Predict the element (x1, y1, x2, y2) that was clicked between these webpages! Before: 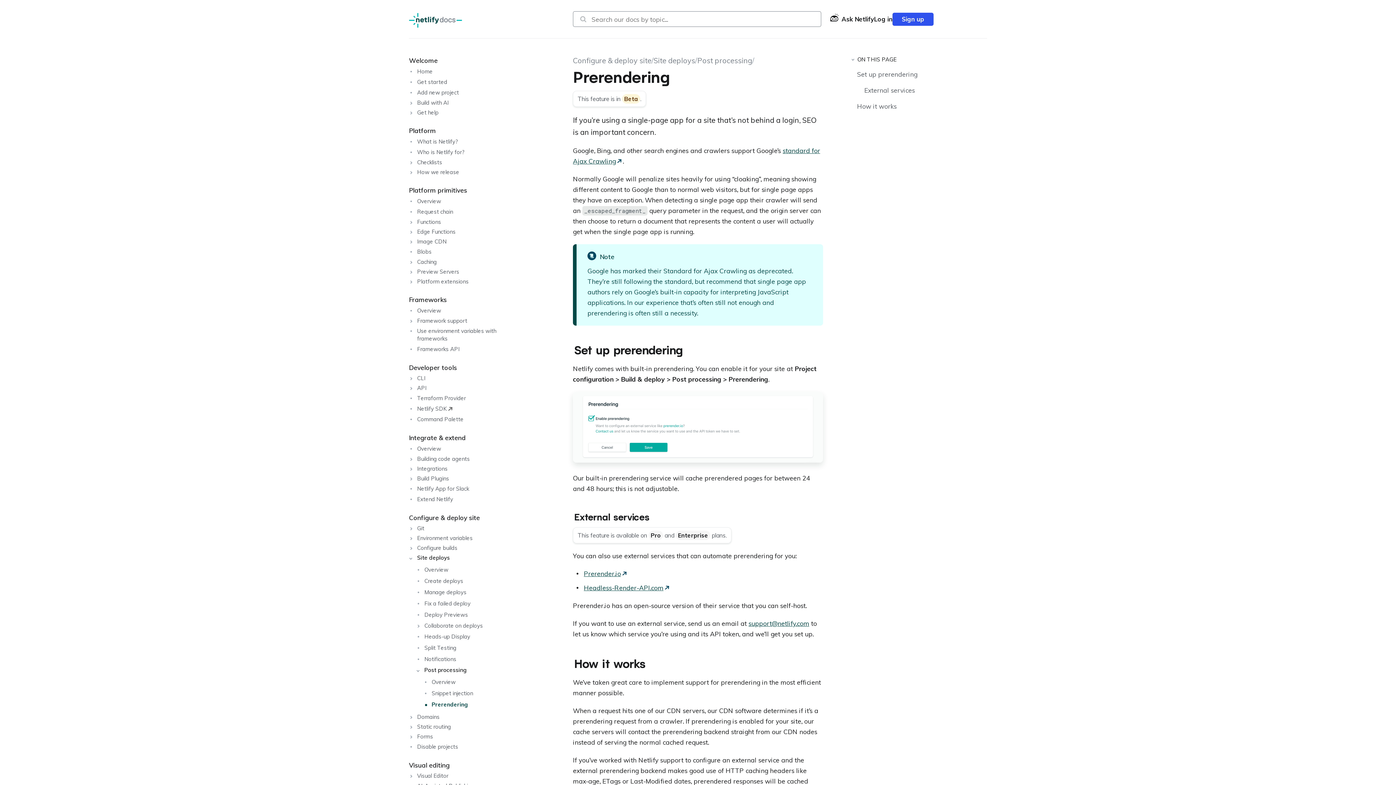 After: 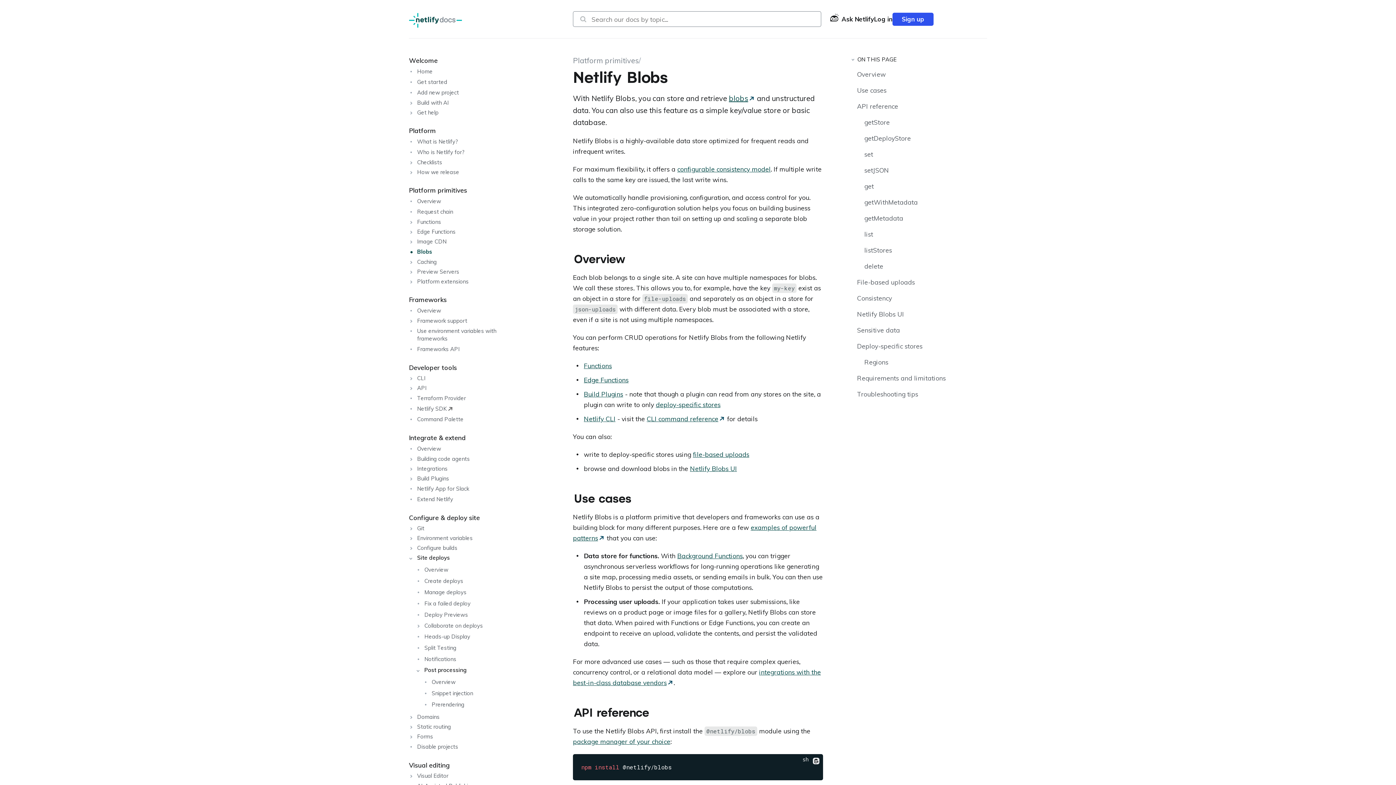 Action: bbox: (409, 248, 431, 255) label: Blobs